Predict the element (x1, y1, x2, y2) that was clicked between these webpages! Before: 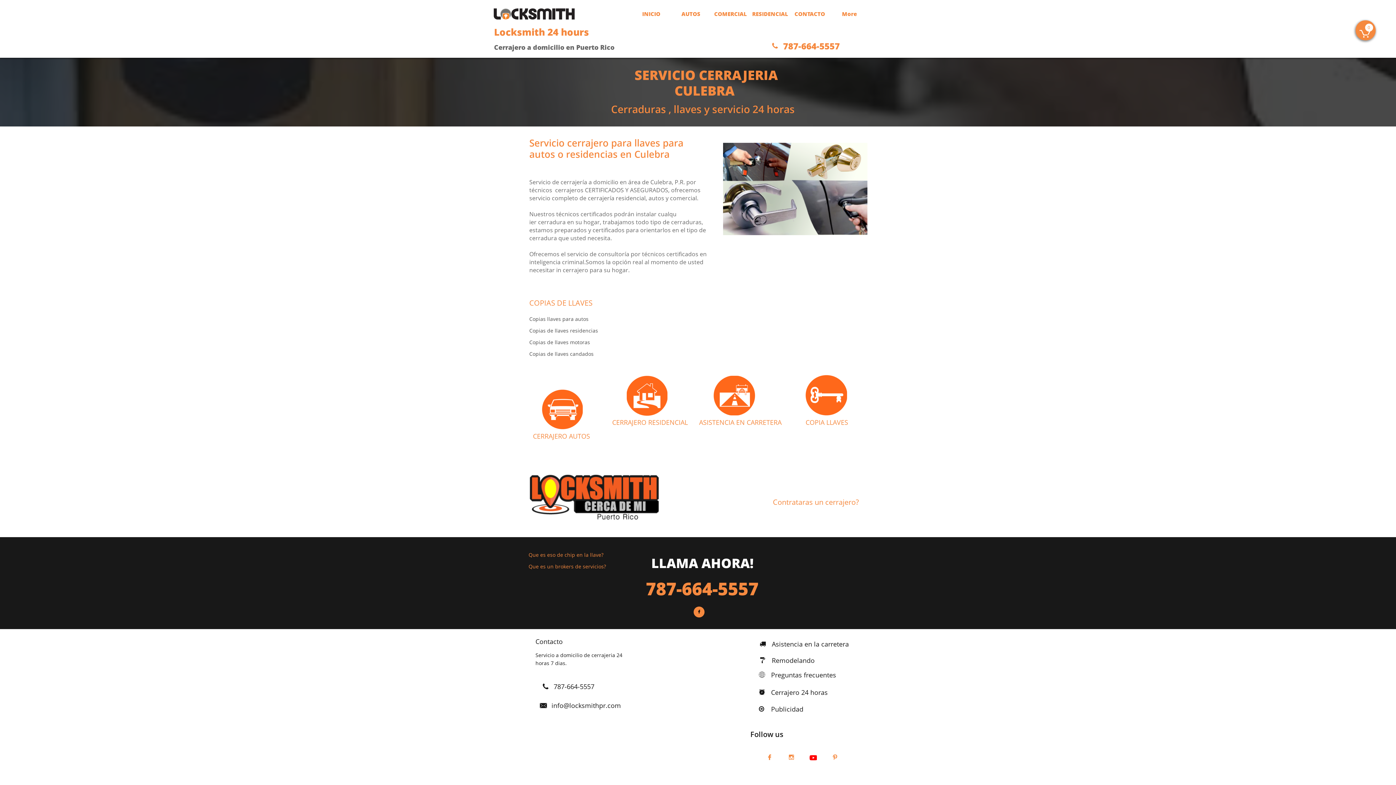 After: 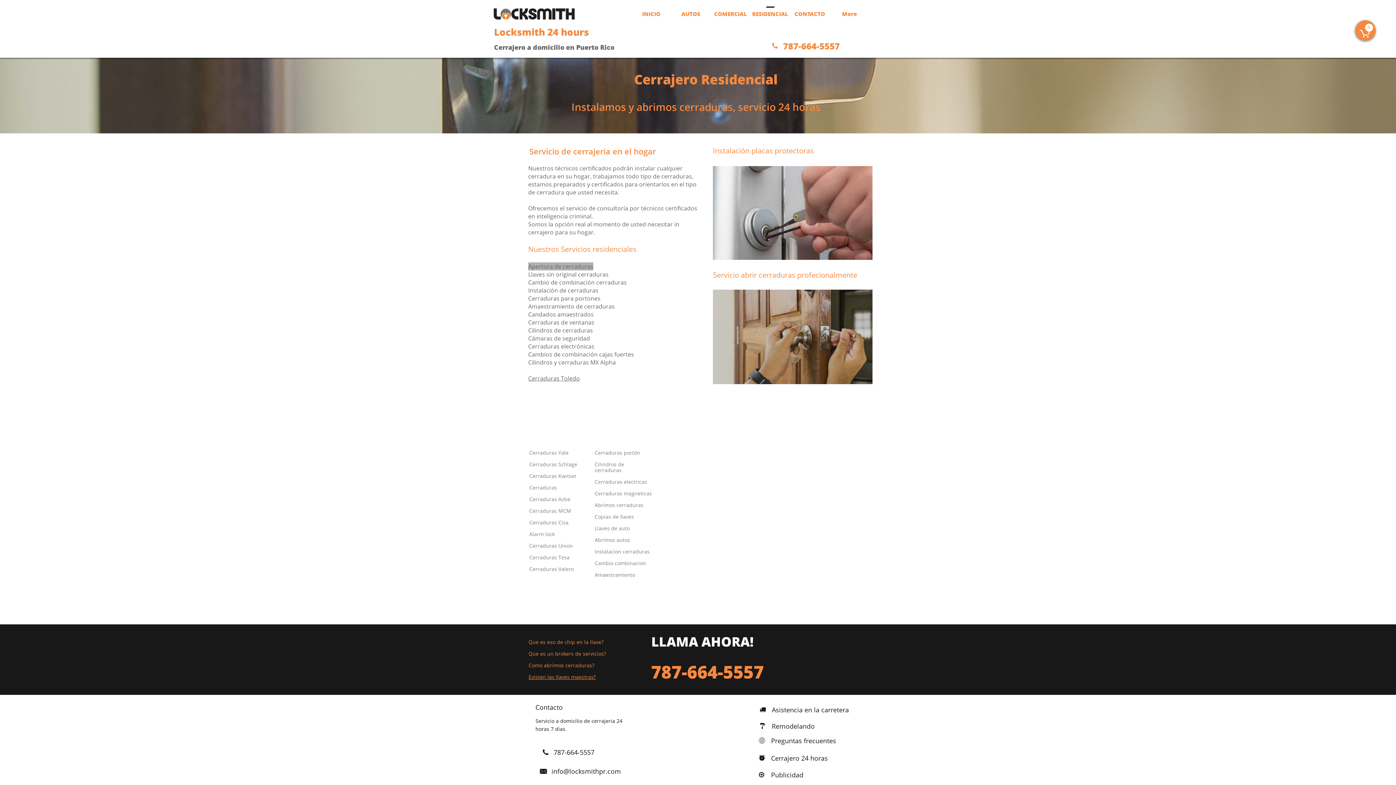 Action: bbox: (750, 5, 790, 22) label: RESIDENCIAL